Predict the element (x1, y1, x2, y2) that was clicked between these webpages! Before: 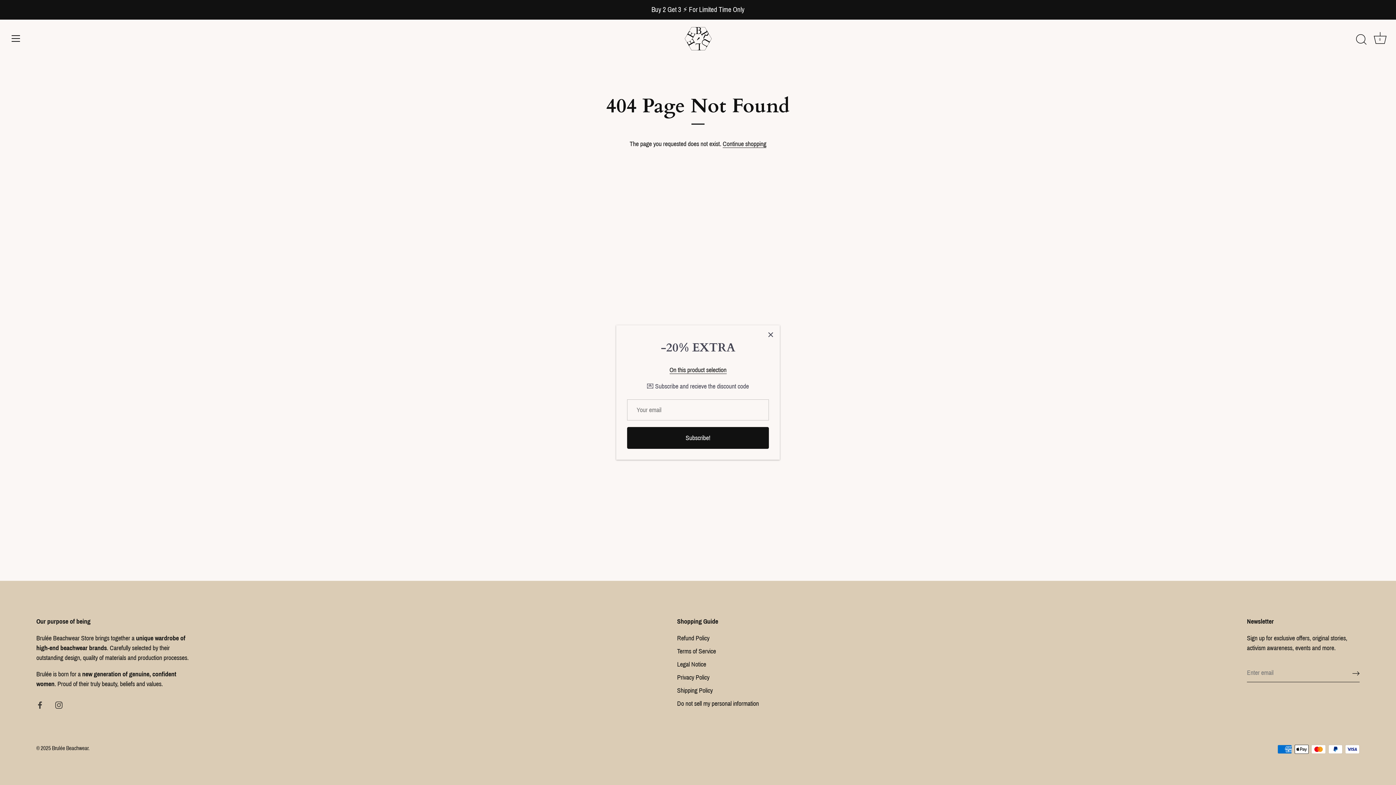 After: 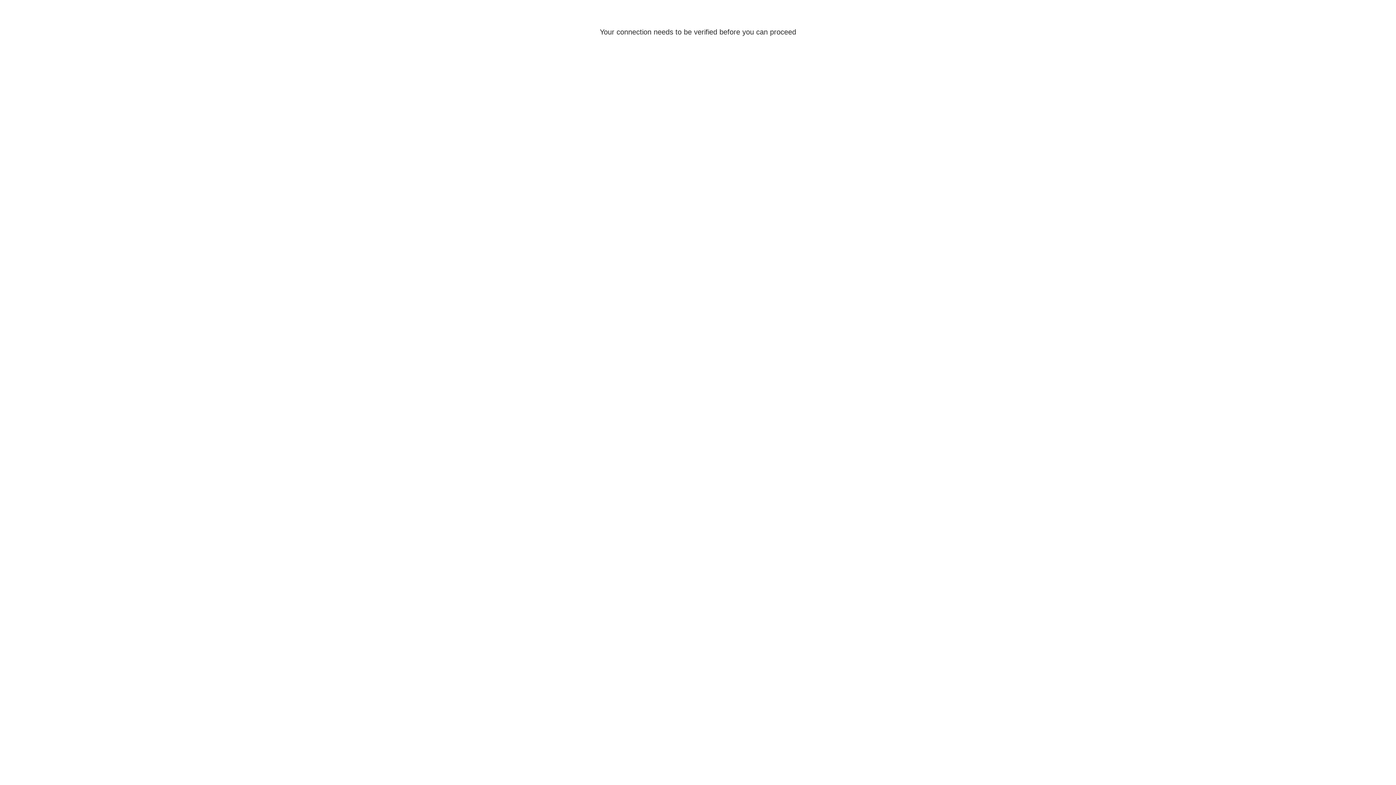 Action: label: On this product selection bbox: (669, 367, 726, 375)